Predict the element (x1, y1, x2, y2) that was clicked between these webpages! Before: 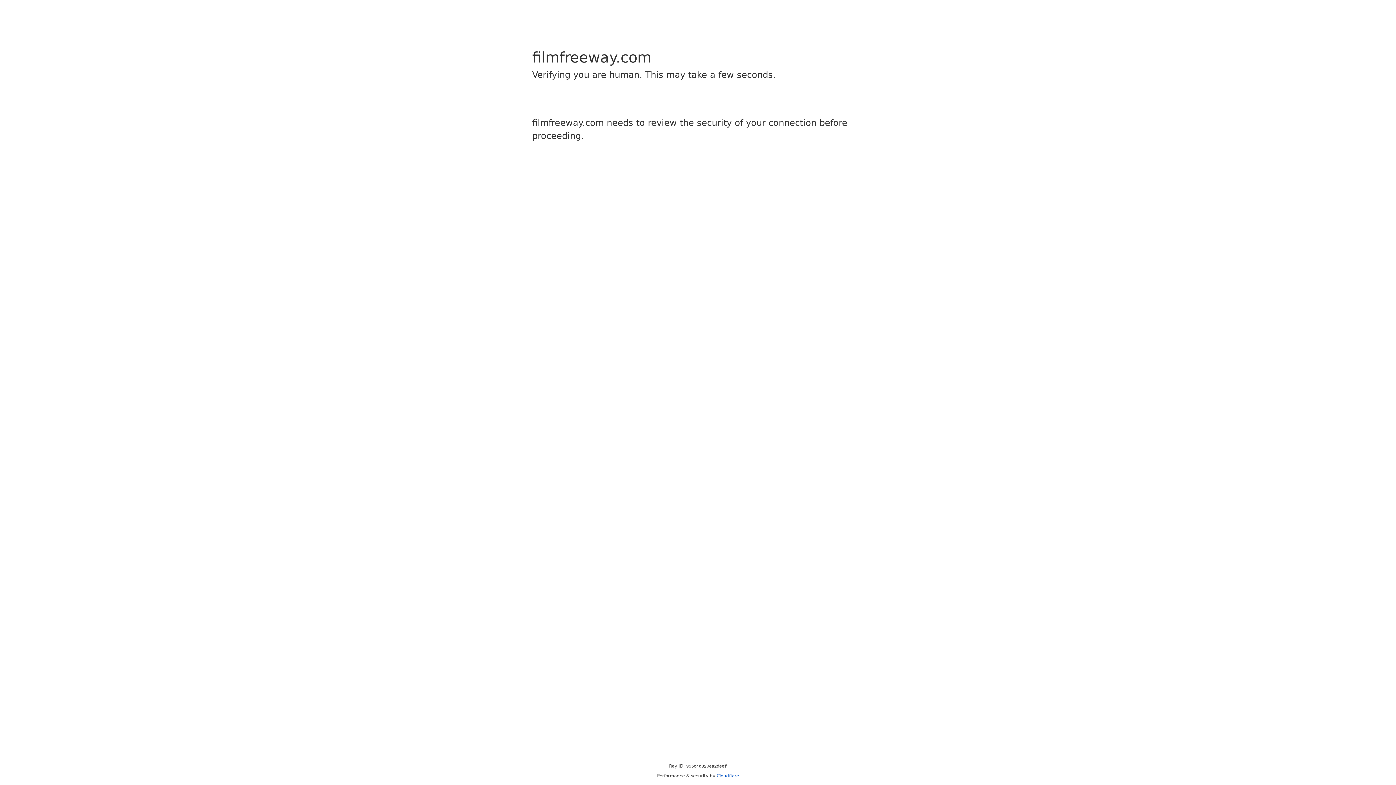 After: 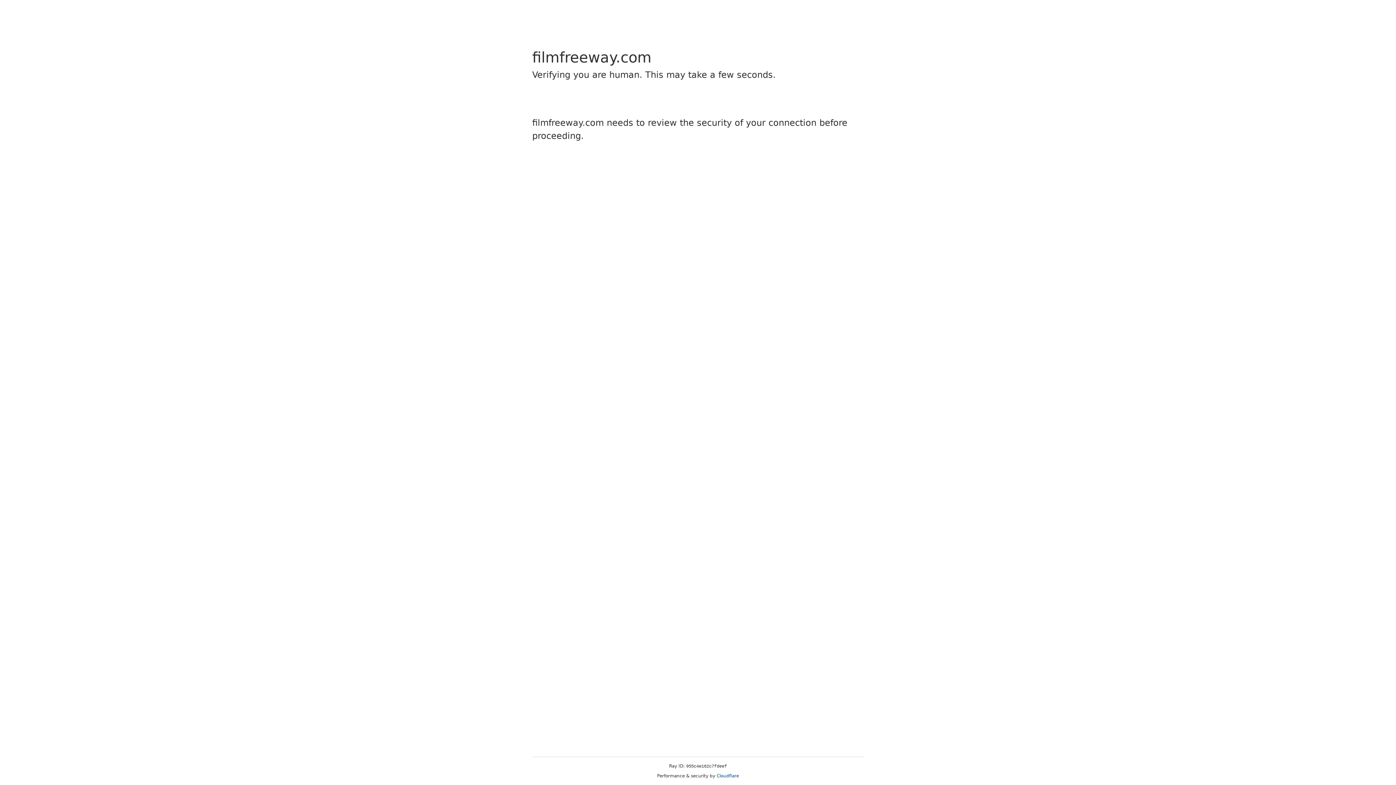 Action: bbox: (716, 773, 739, 778) label: Cloudflare